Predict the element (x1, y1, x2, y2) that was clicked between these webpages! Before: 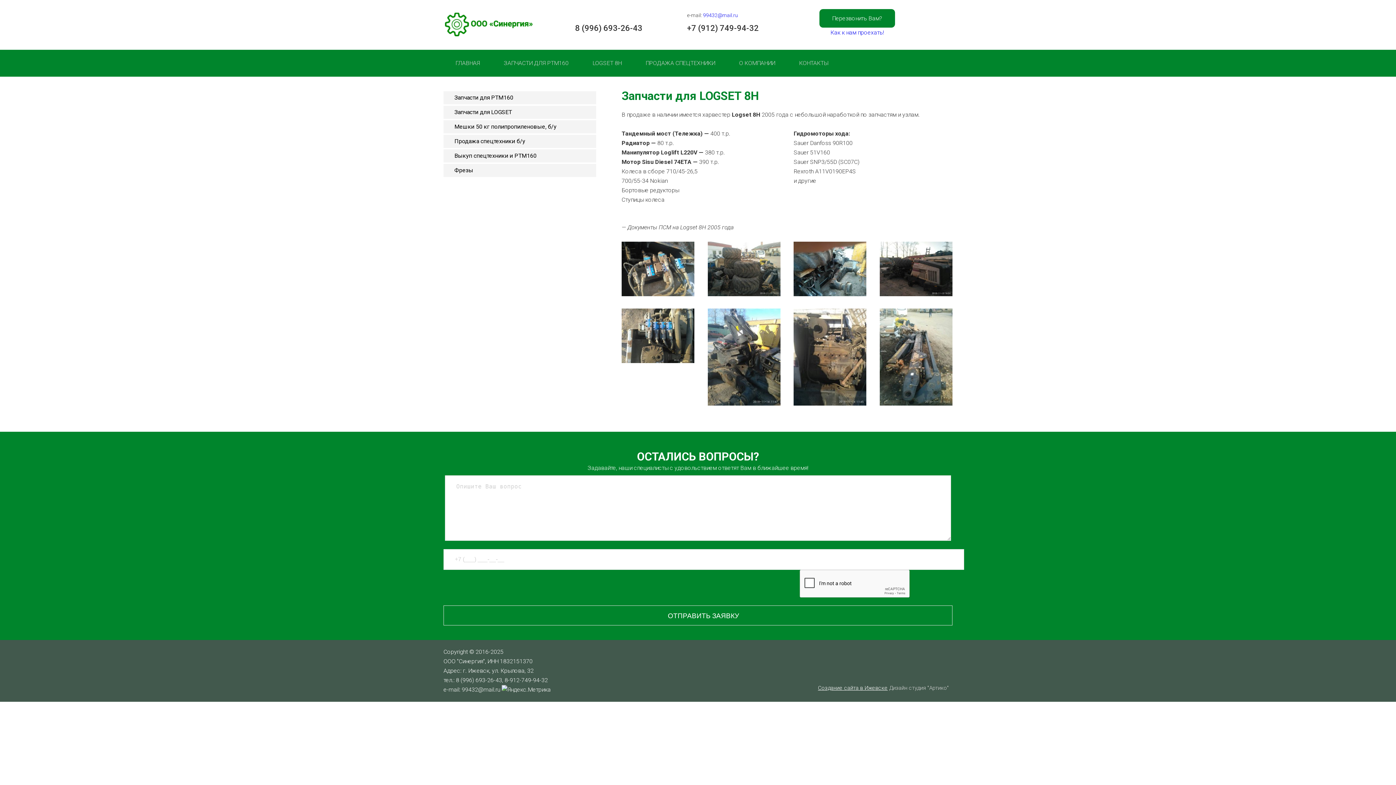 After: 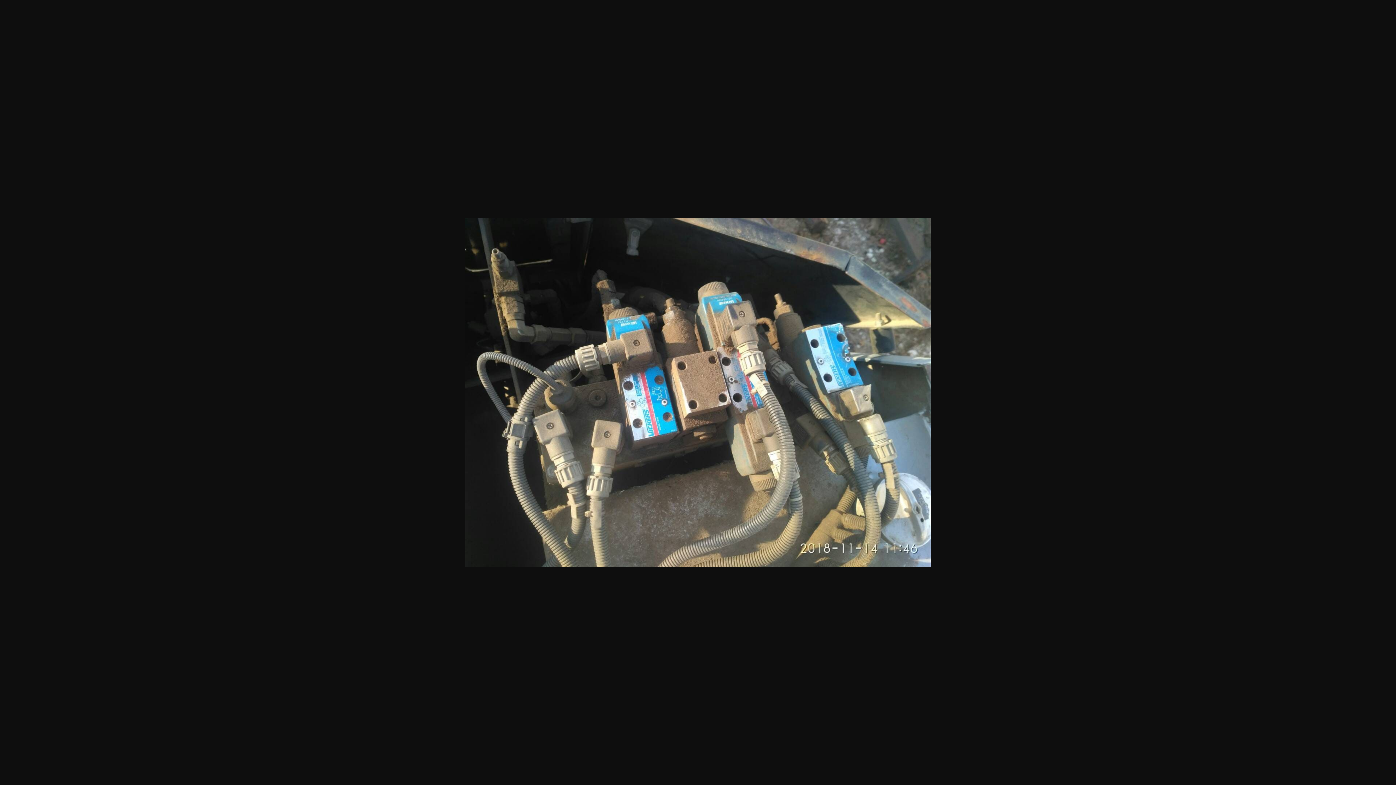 Action: bbox: (621, 290, 694, 297)